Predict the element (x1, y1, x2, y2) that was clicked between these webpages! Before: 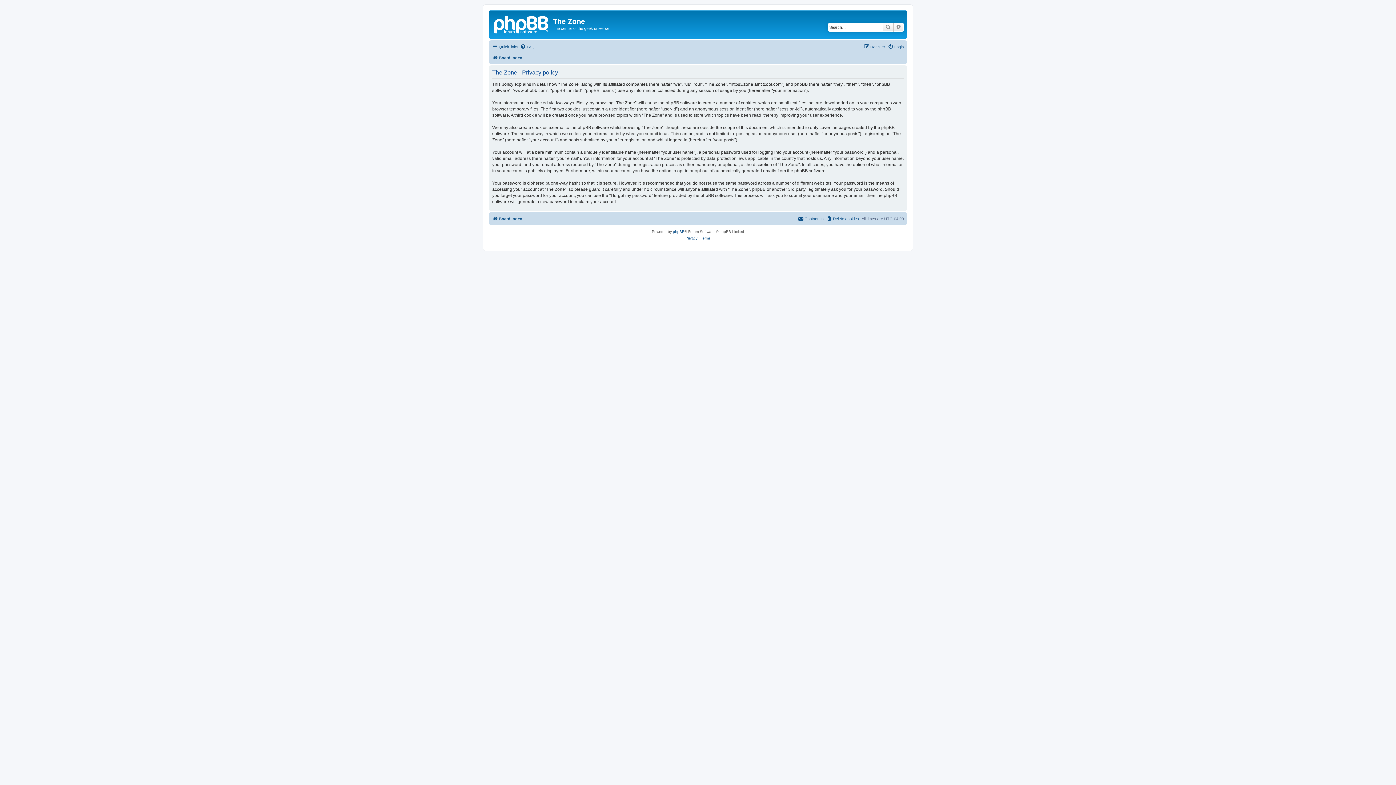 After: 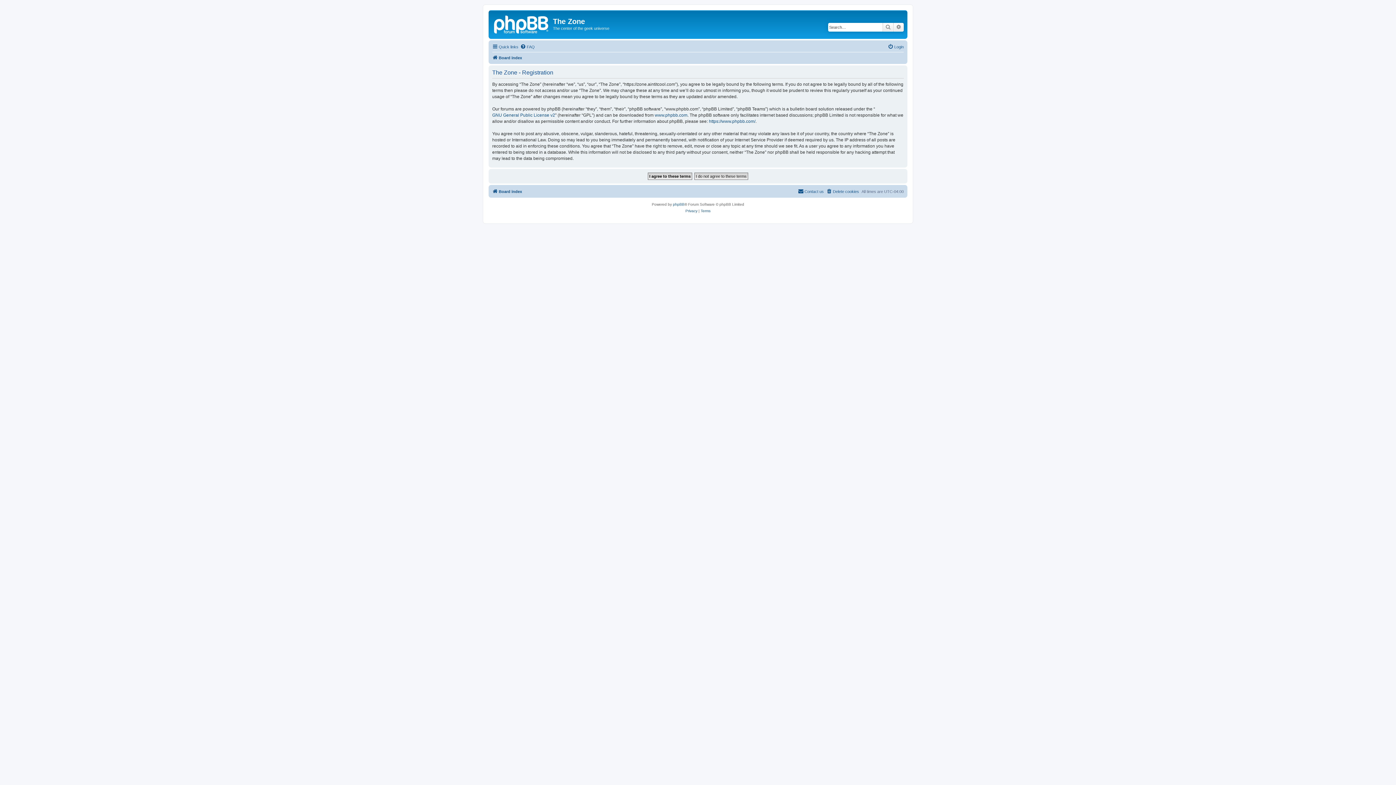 Action: bbox: (864, 42, 885, 51) label: Register